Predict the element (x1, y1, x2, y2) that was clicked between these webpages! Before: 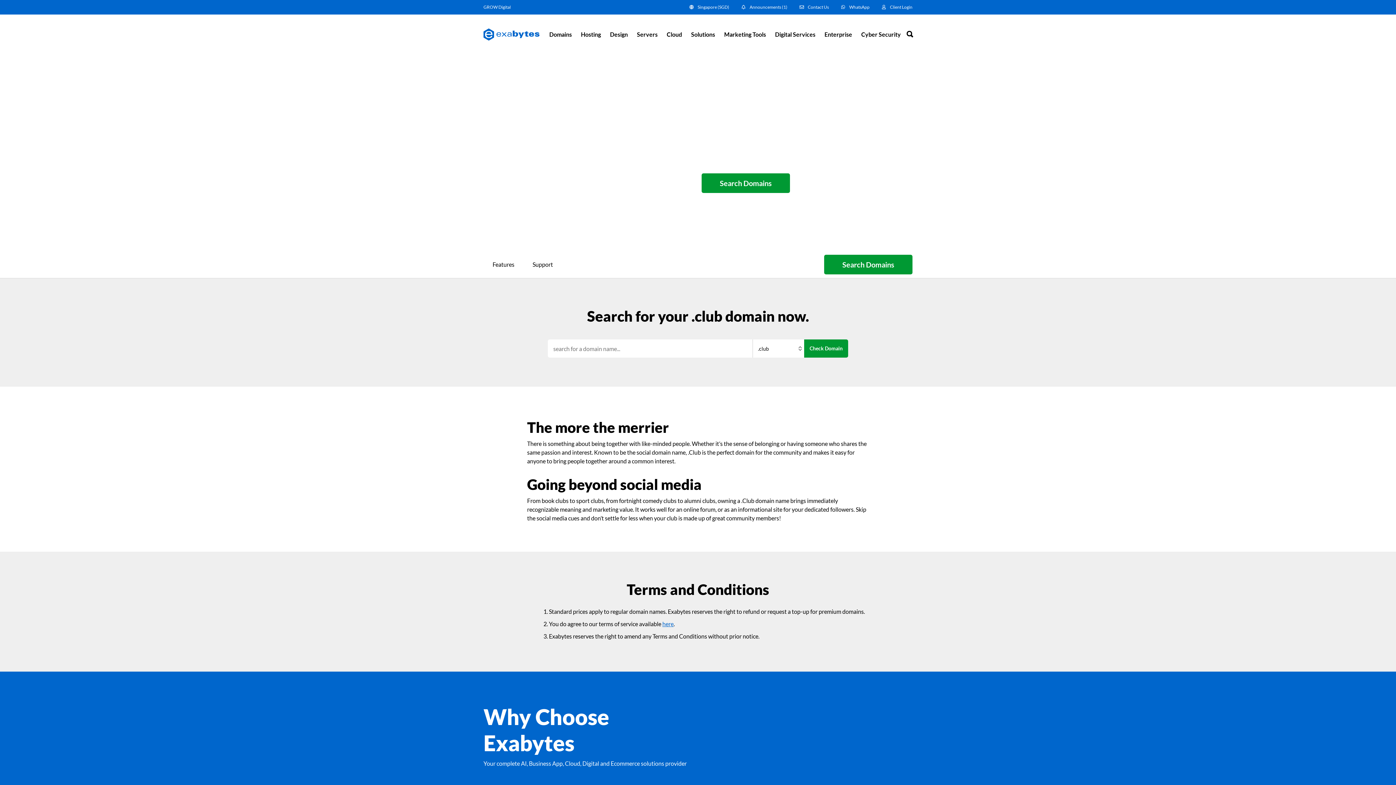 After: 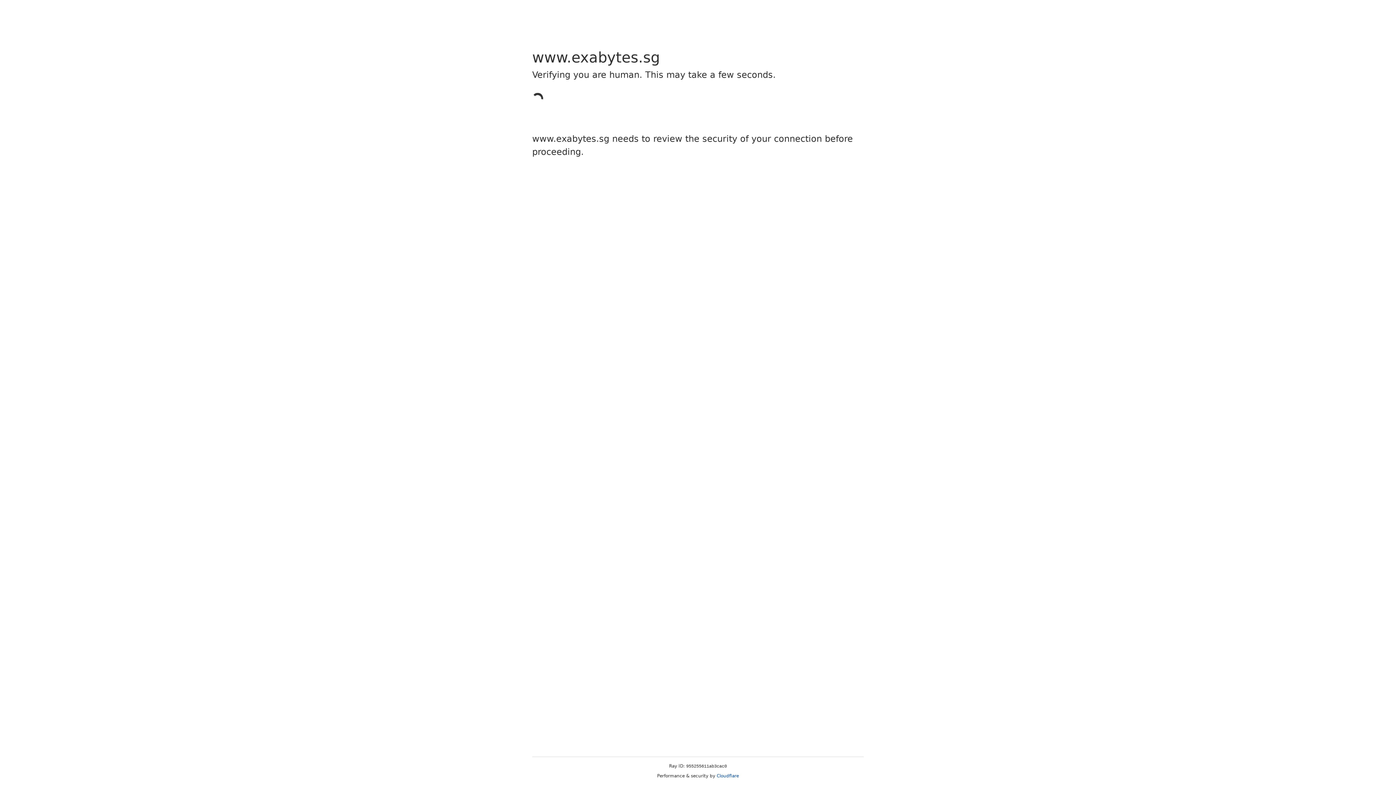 Action: label: Servers bbox: (637, 30, 657, 38)